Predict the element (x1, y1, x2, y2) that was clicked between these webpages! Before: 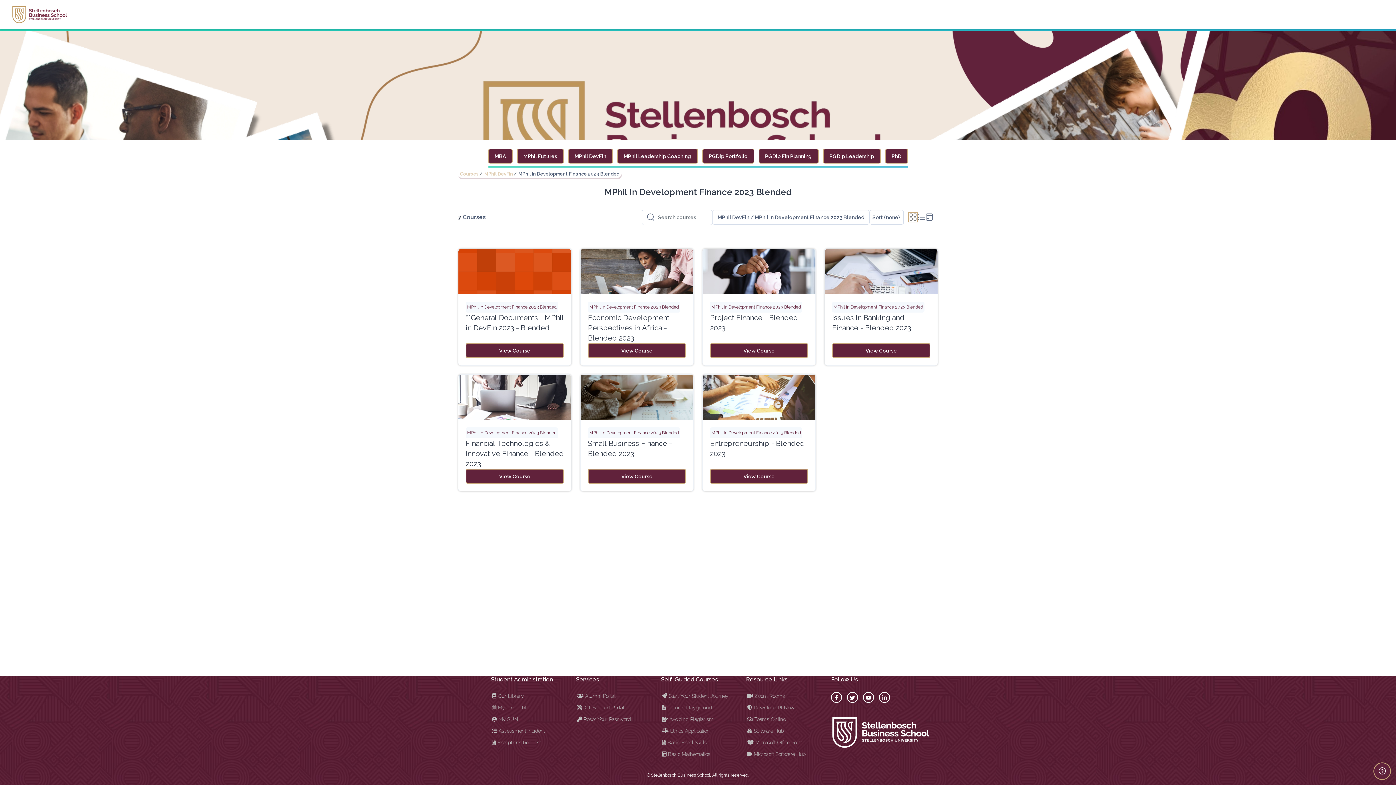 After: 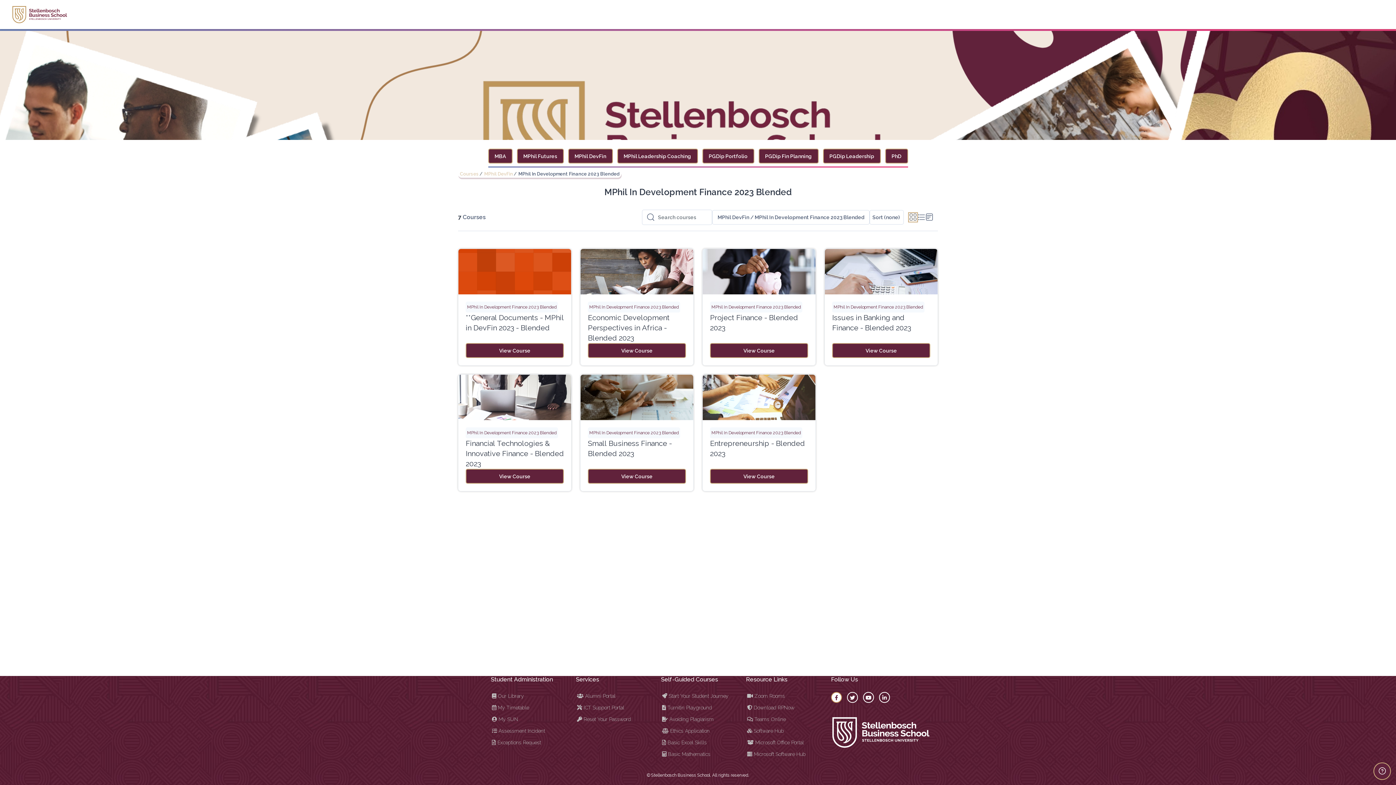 Action: bbox: (831, 692, 842, 703)